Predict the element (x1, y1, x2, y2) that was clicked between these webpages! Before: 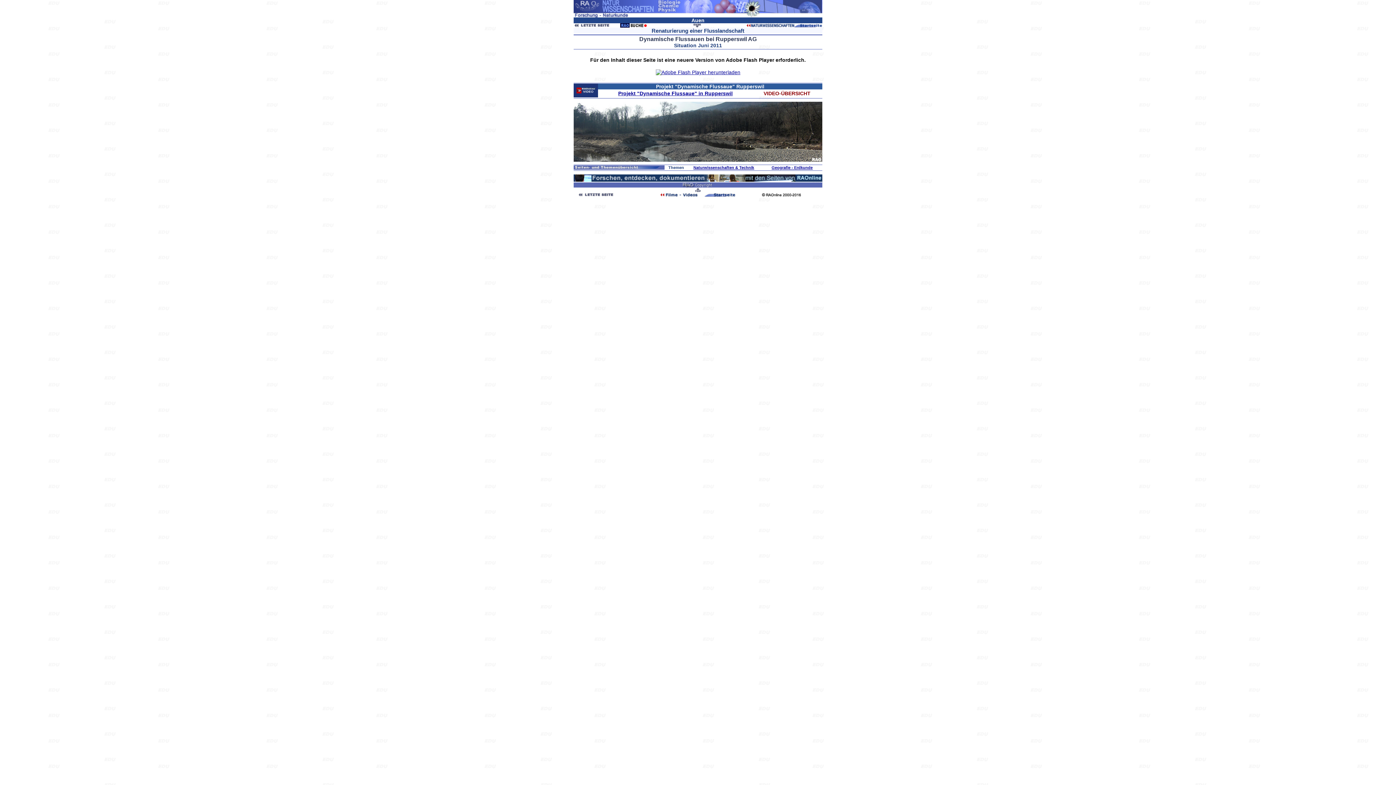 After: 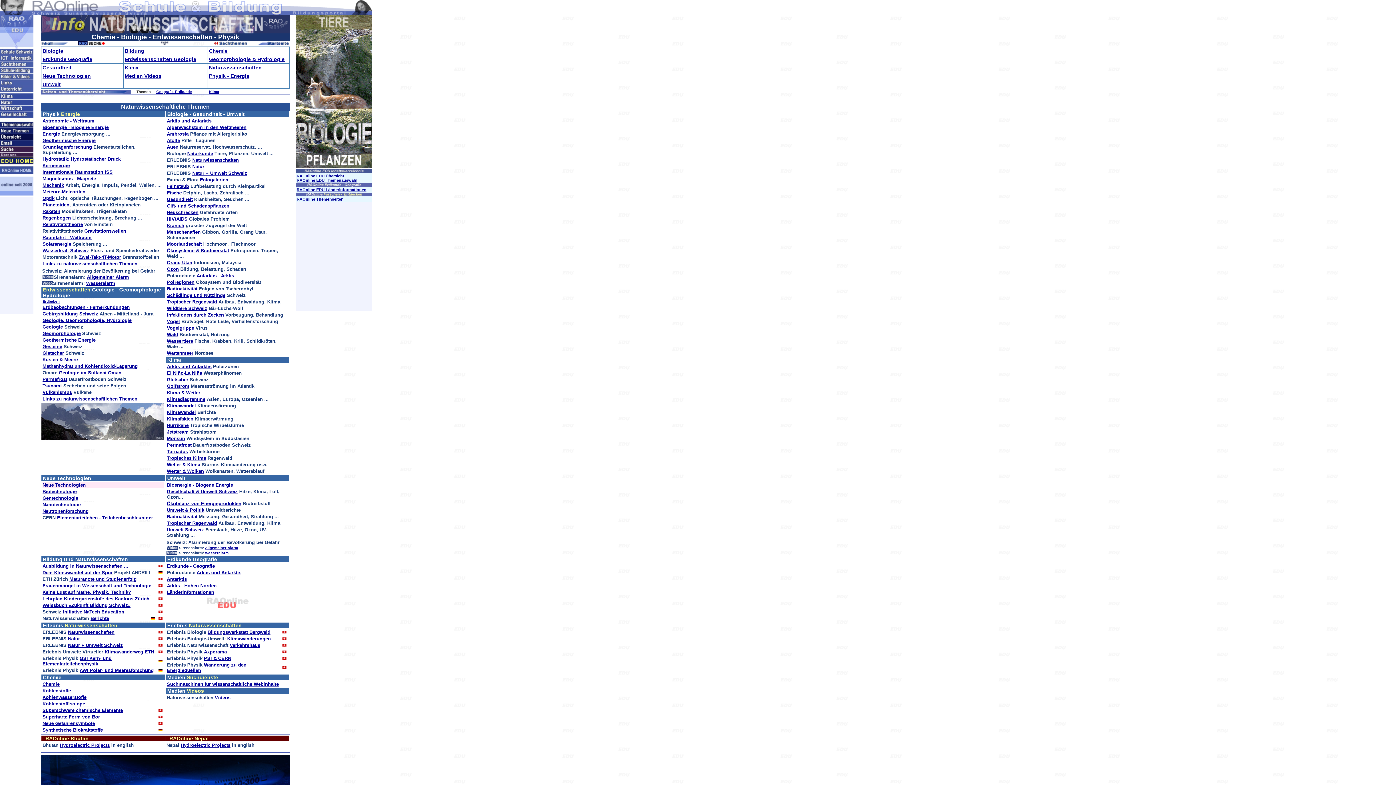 Action: bbox: (746, 22, 822, 28)